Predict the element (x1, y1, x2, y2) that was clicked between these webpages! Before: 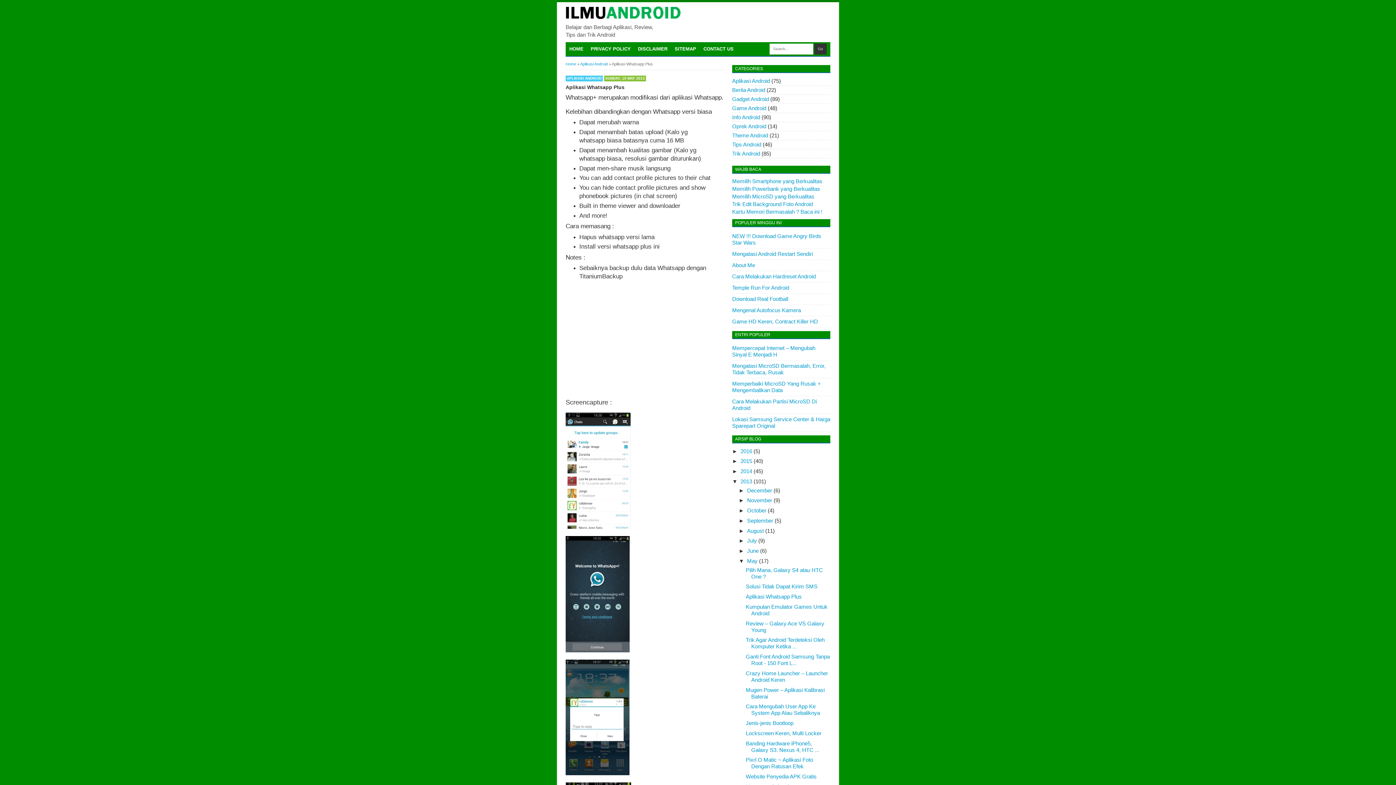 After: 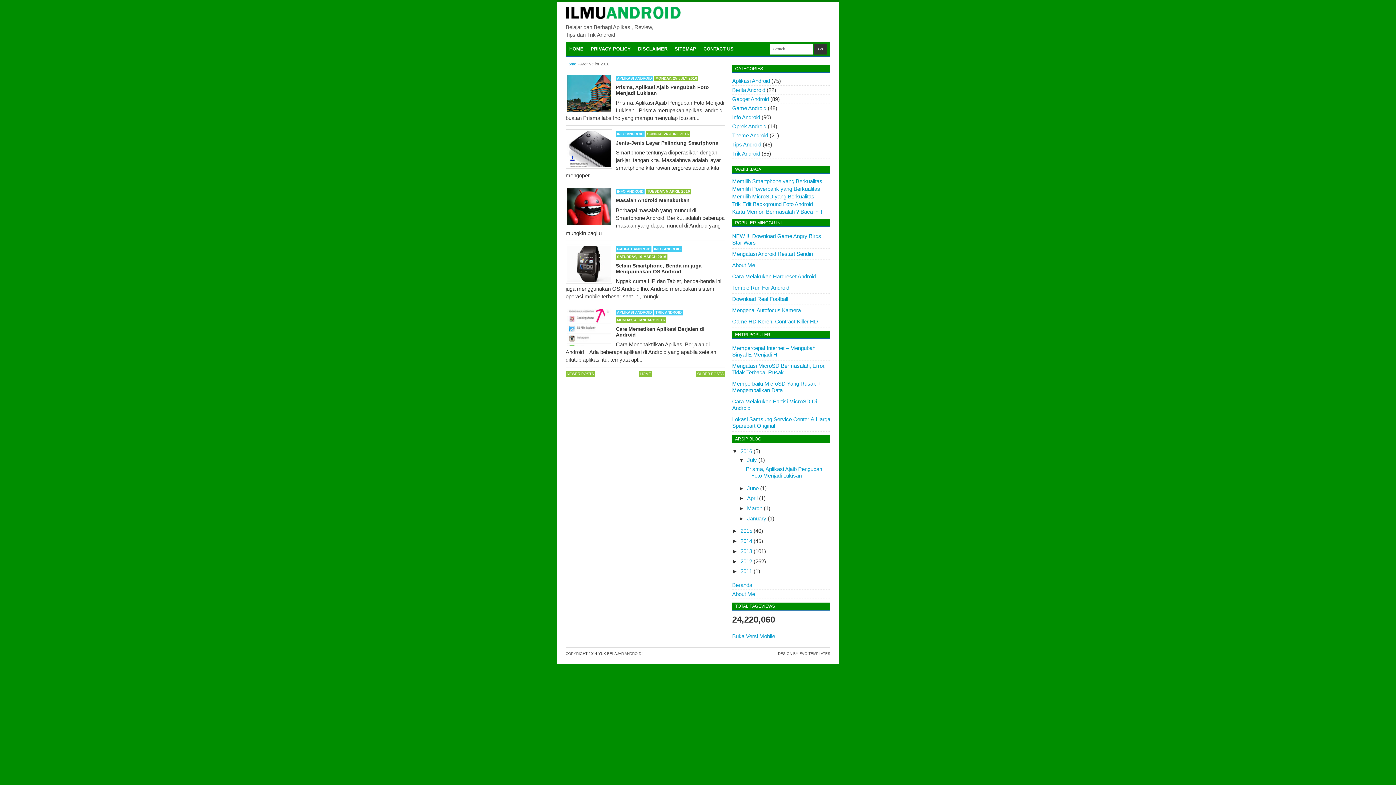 Action: bbox: (740, 448, 752, 454) label: 2016